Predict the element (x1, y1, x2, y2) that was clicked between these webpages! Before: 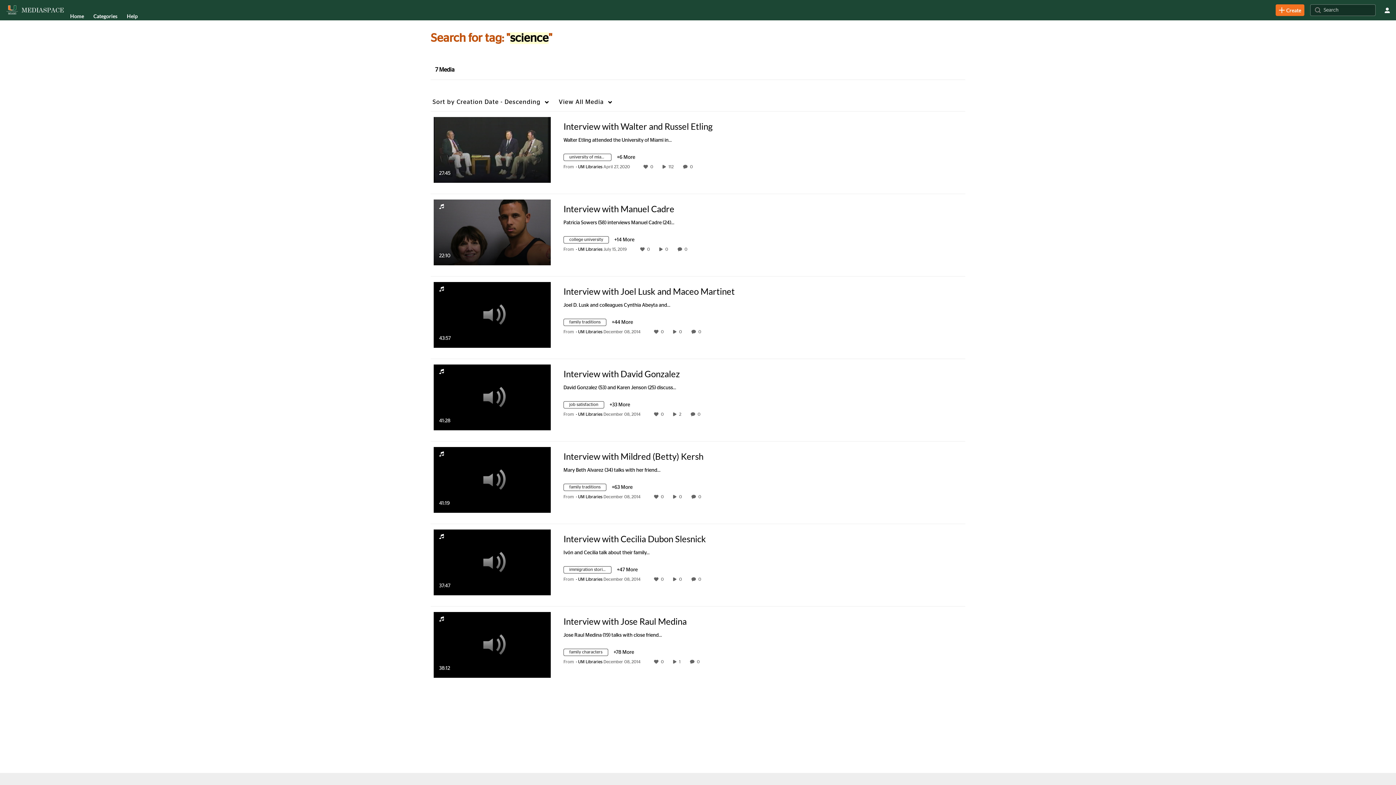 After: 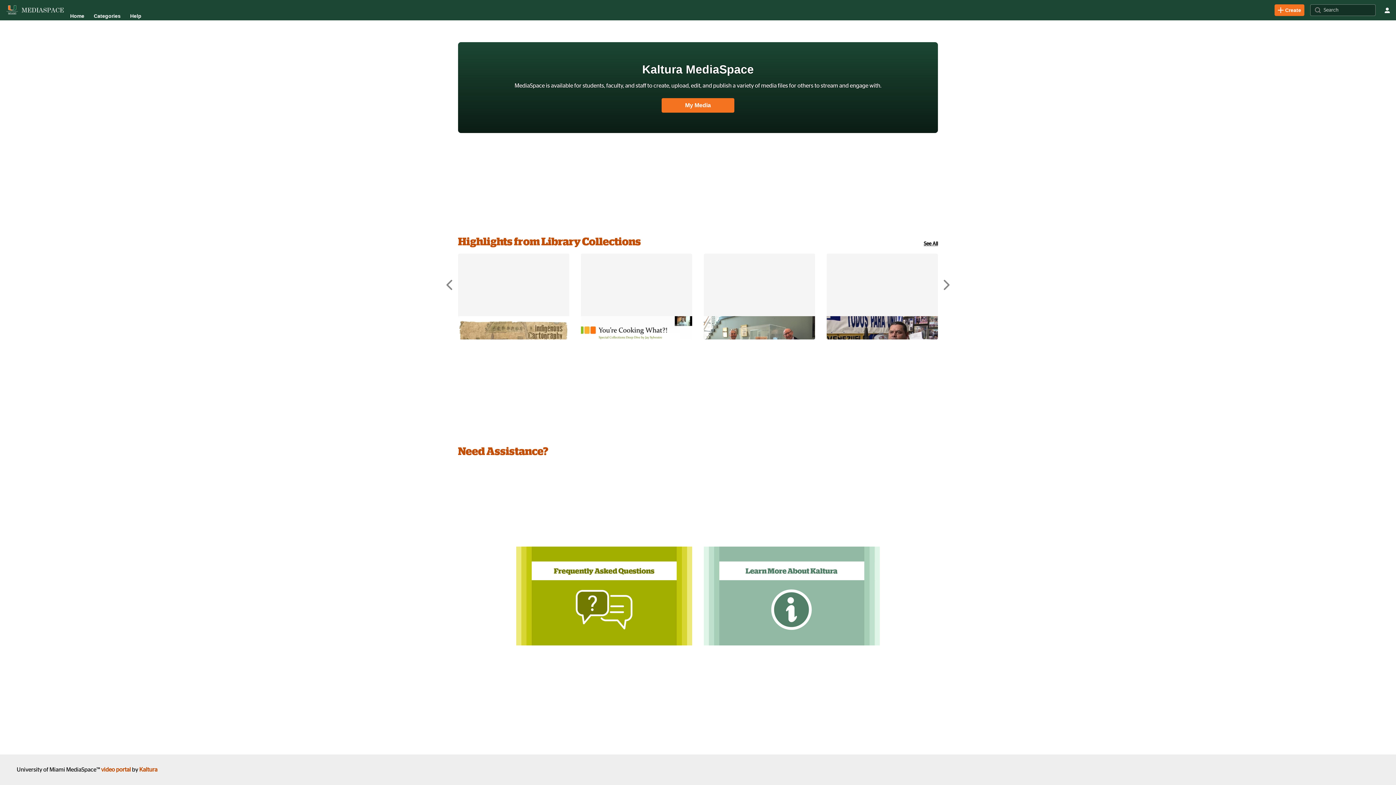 Action: bbox: (5, 5, 64, 14)